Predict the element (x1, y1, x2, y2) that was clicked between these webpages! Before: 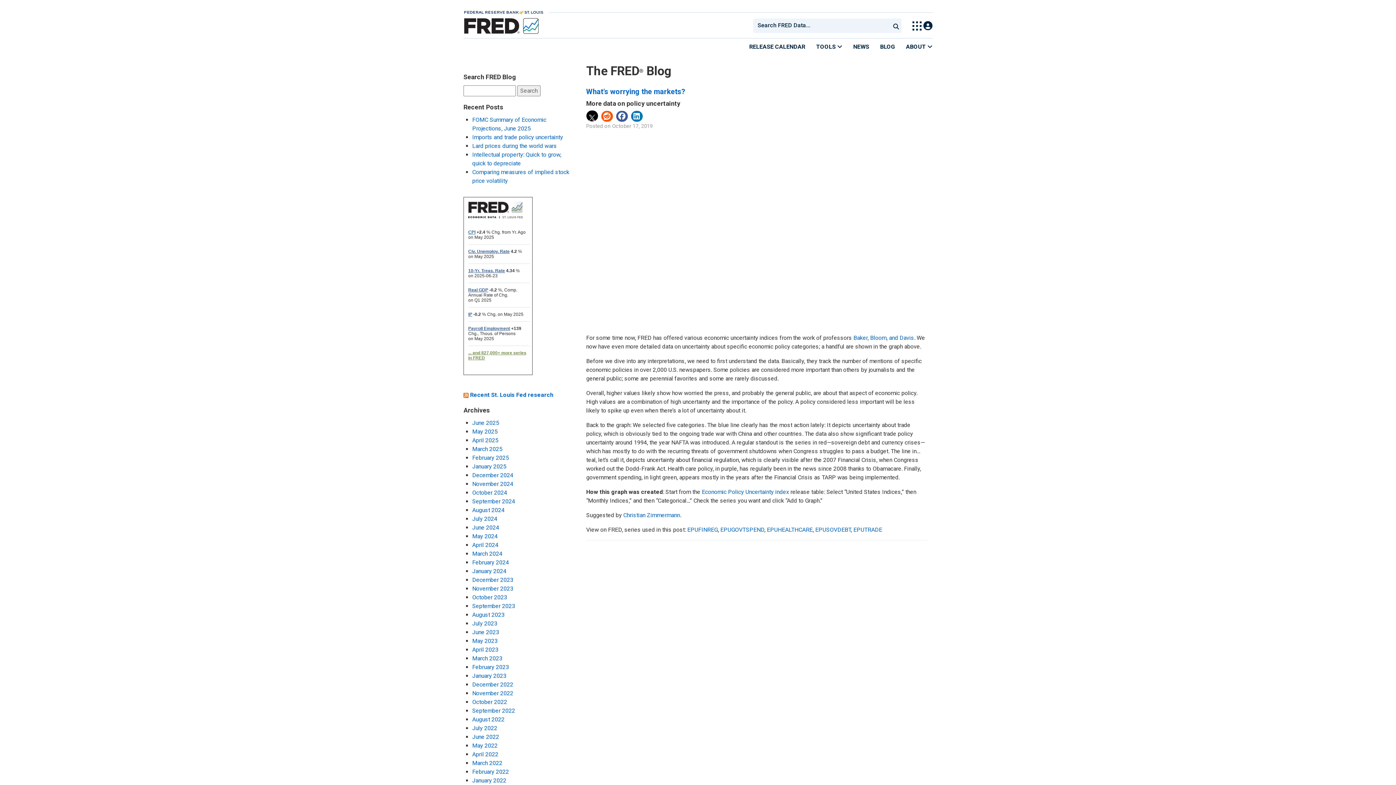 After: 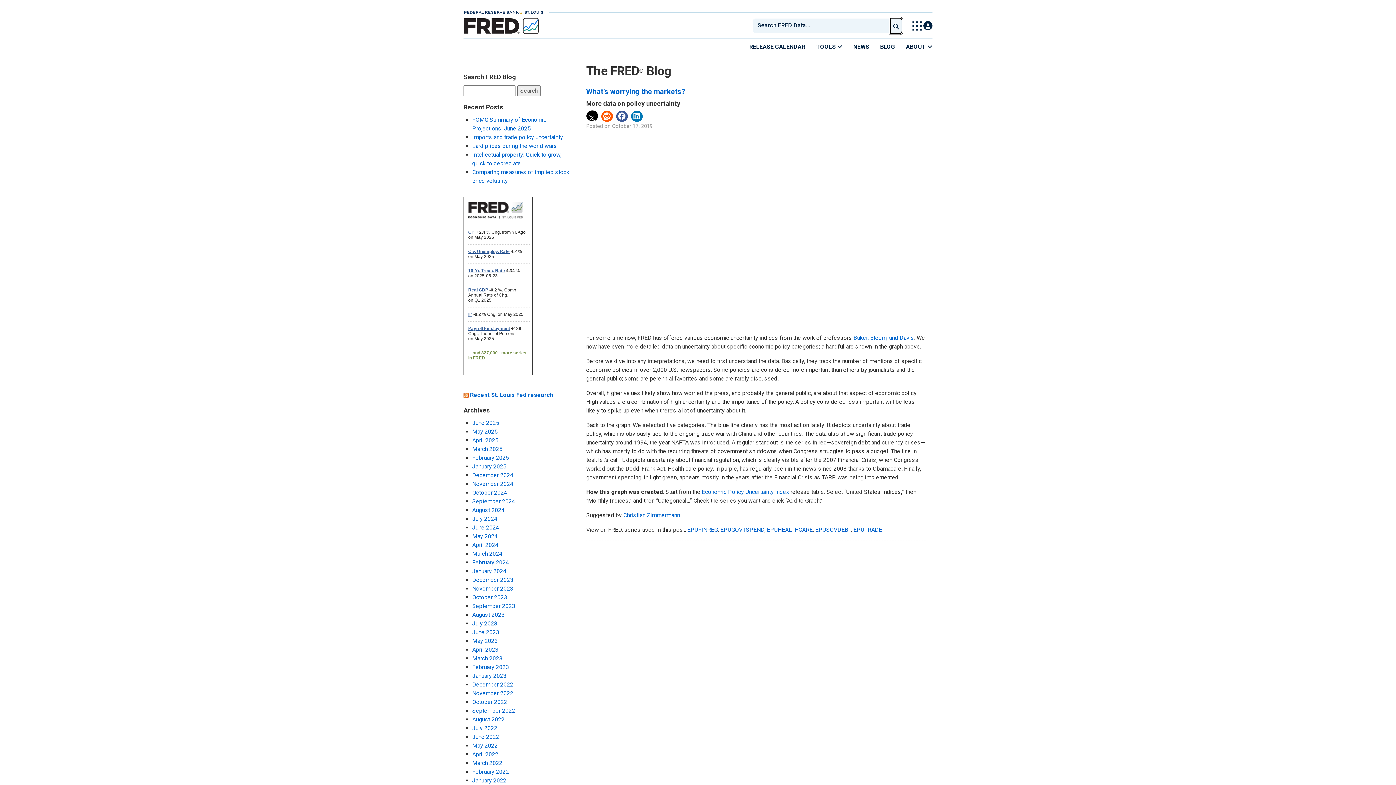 Action: bbox: (890, 18, 901, 33) label: Submit Search